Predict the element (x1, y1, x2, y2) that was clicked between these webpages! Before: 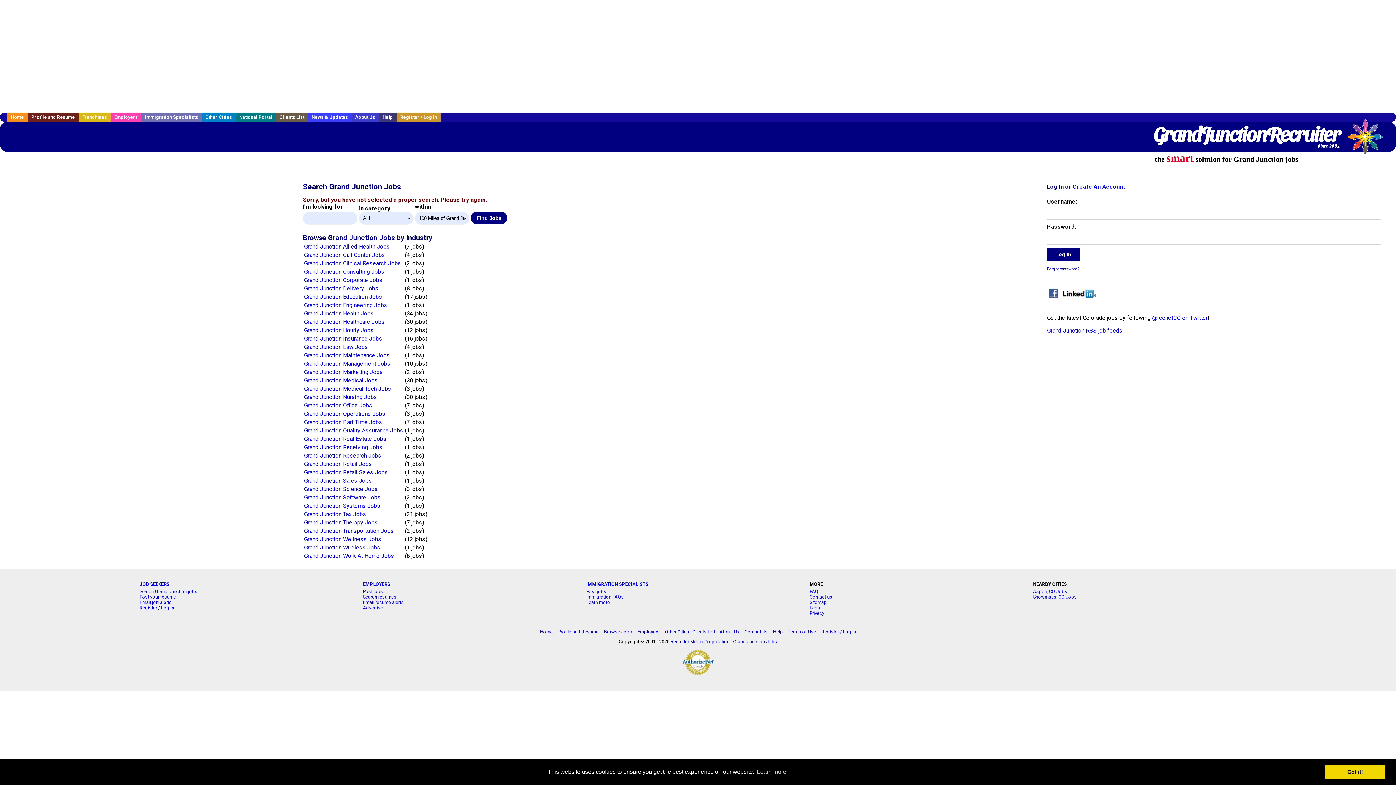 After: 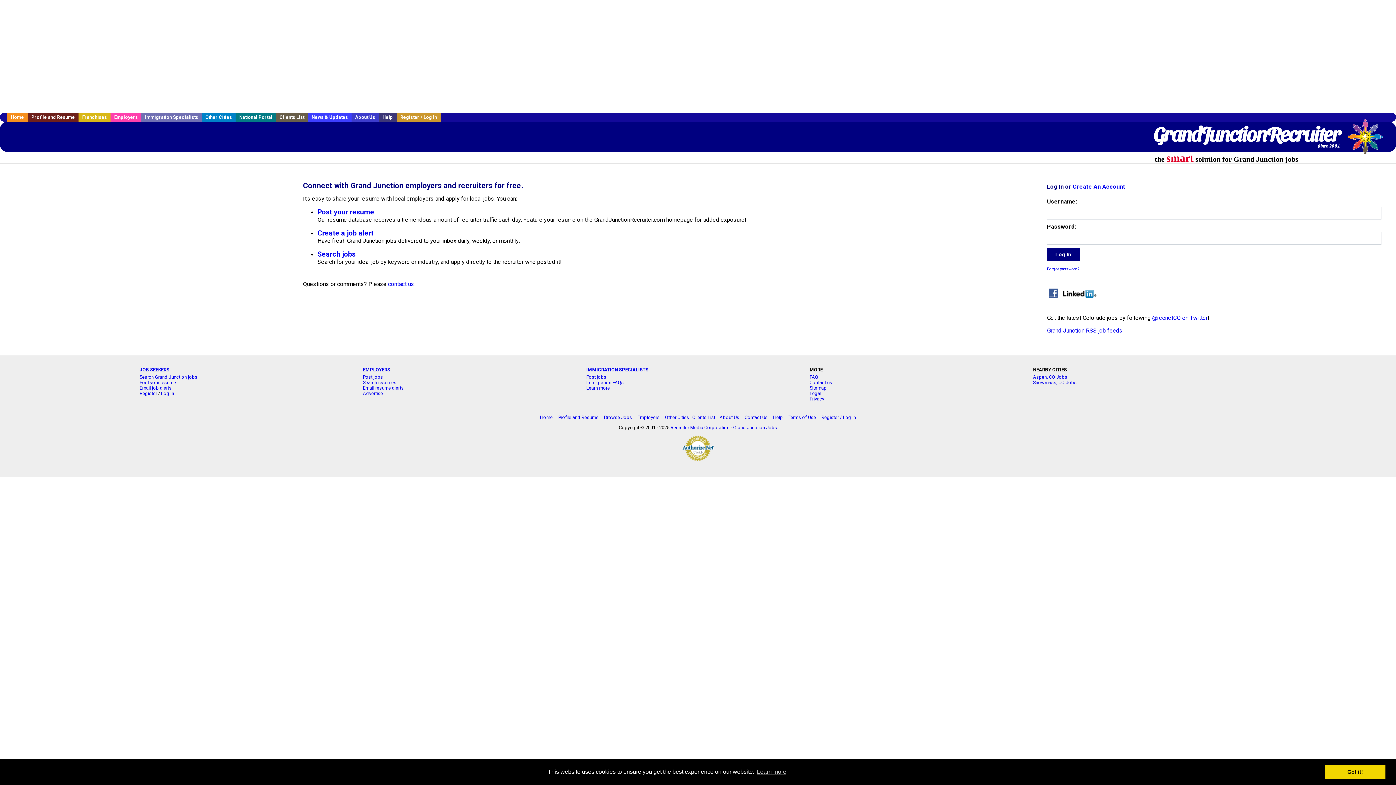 Action: bbox: (558, 629, 598, 634) label: Profile and Resume